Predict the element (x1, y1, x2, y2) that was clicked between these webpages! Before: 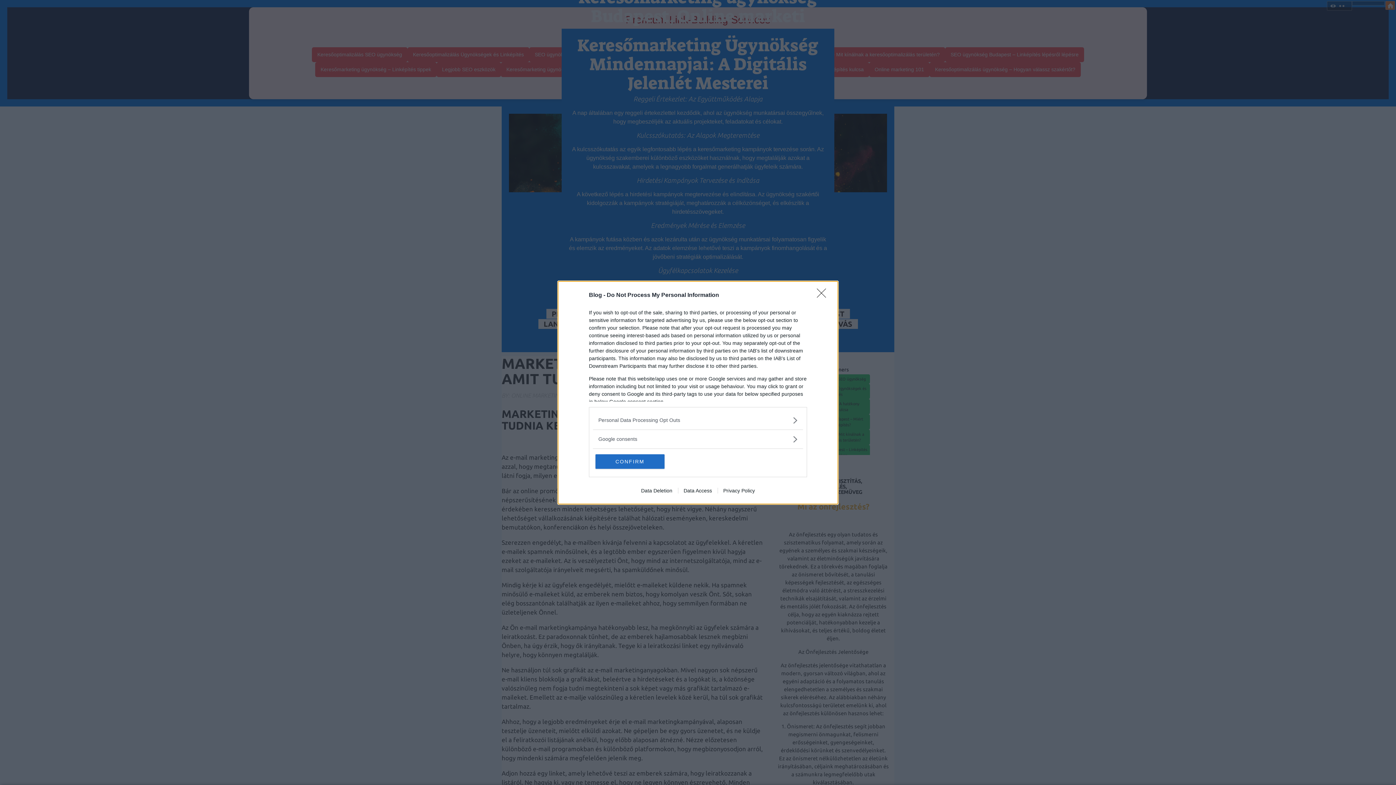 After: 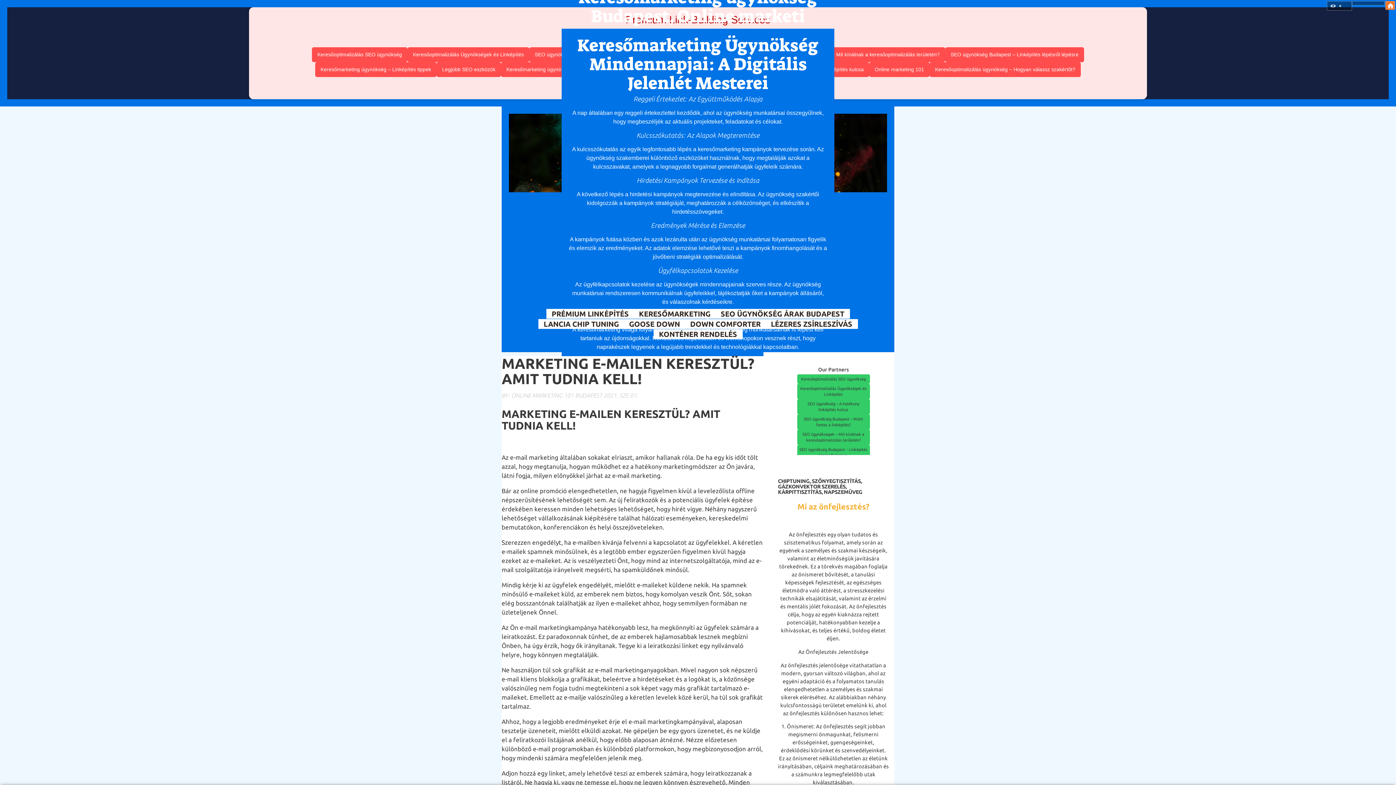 Action: label: CONFIRM bbox: (595, 454, 664, 468)